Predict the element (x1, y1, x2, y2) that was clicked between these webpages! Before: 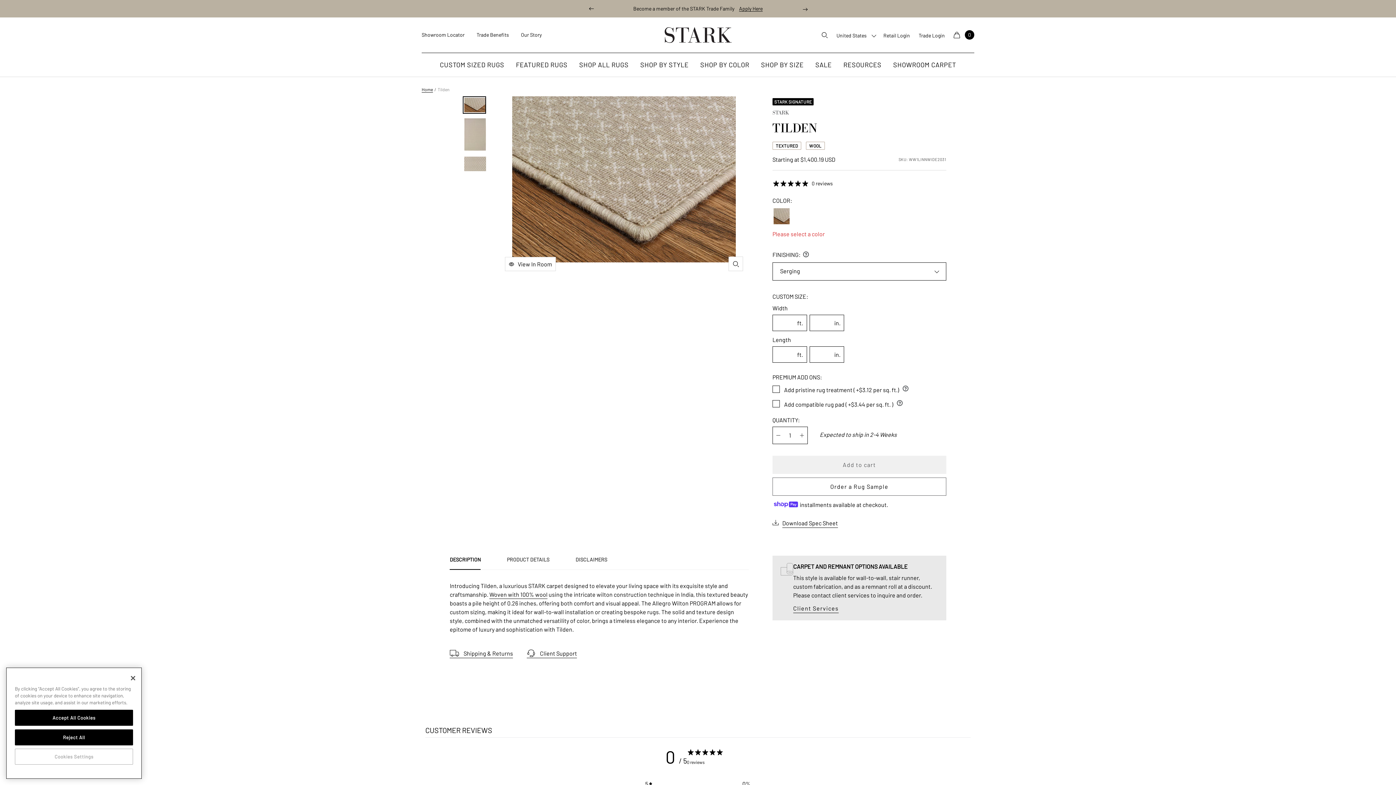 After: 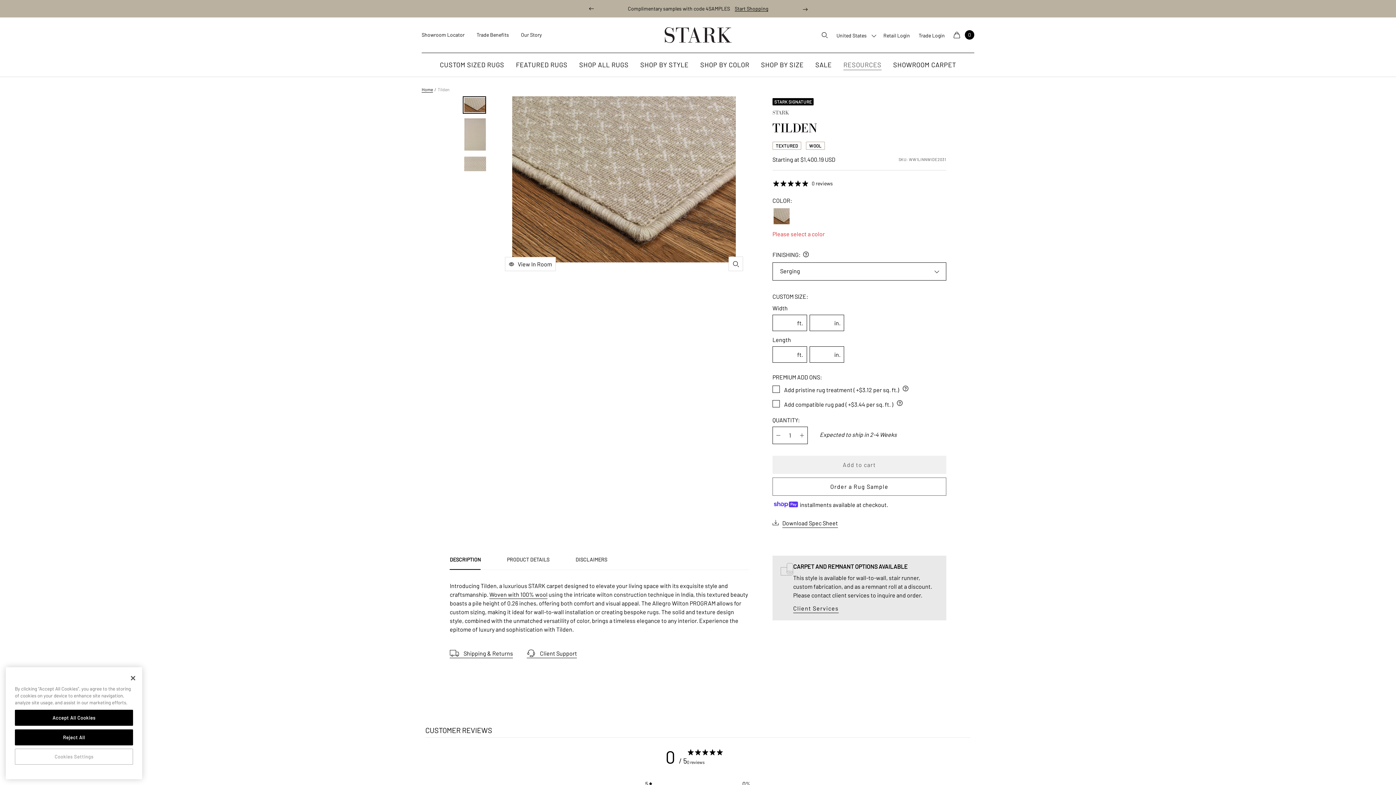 Action: label: RESOURCES bbox: (843, 60, 881, 70)